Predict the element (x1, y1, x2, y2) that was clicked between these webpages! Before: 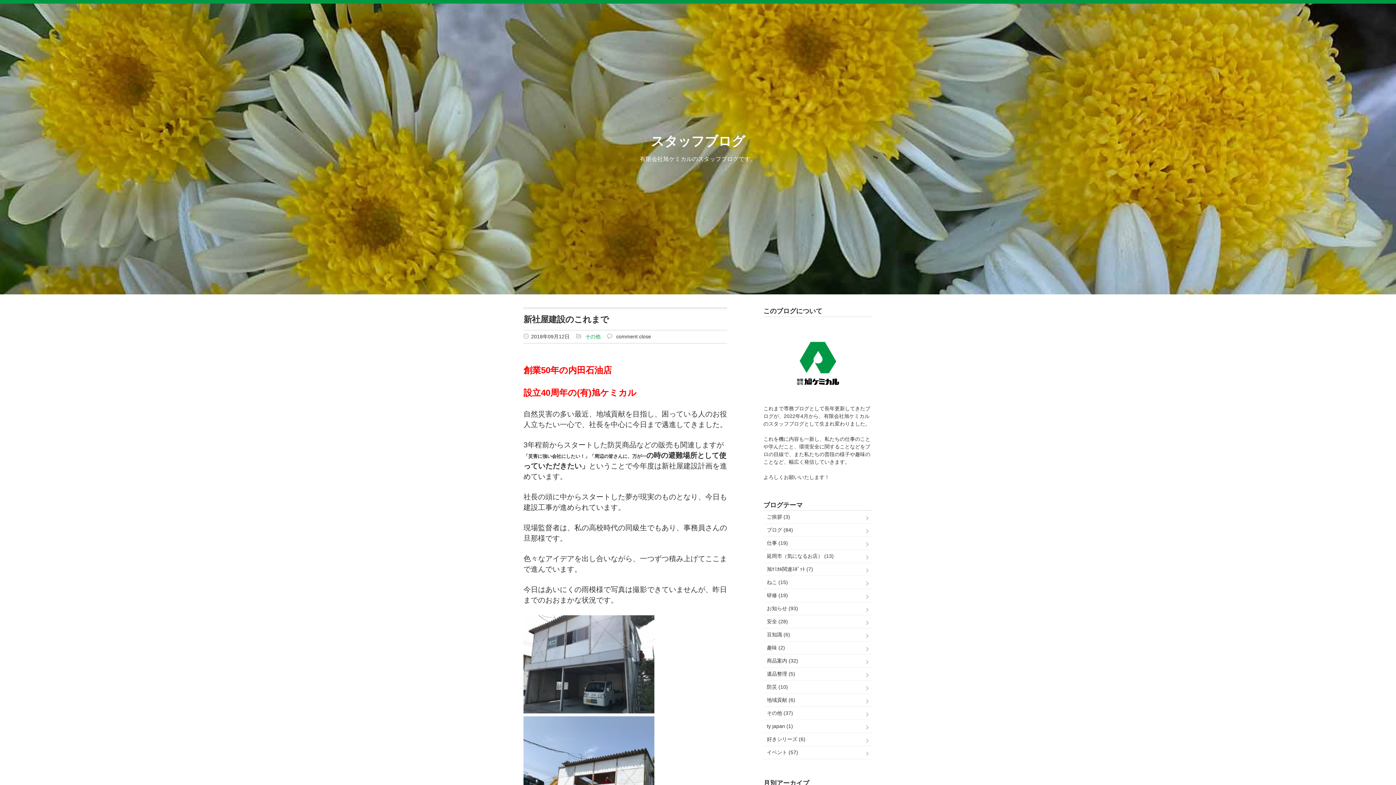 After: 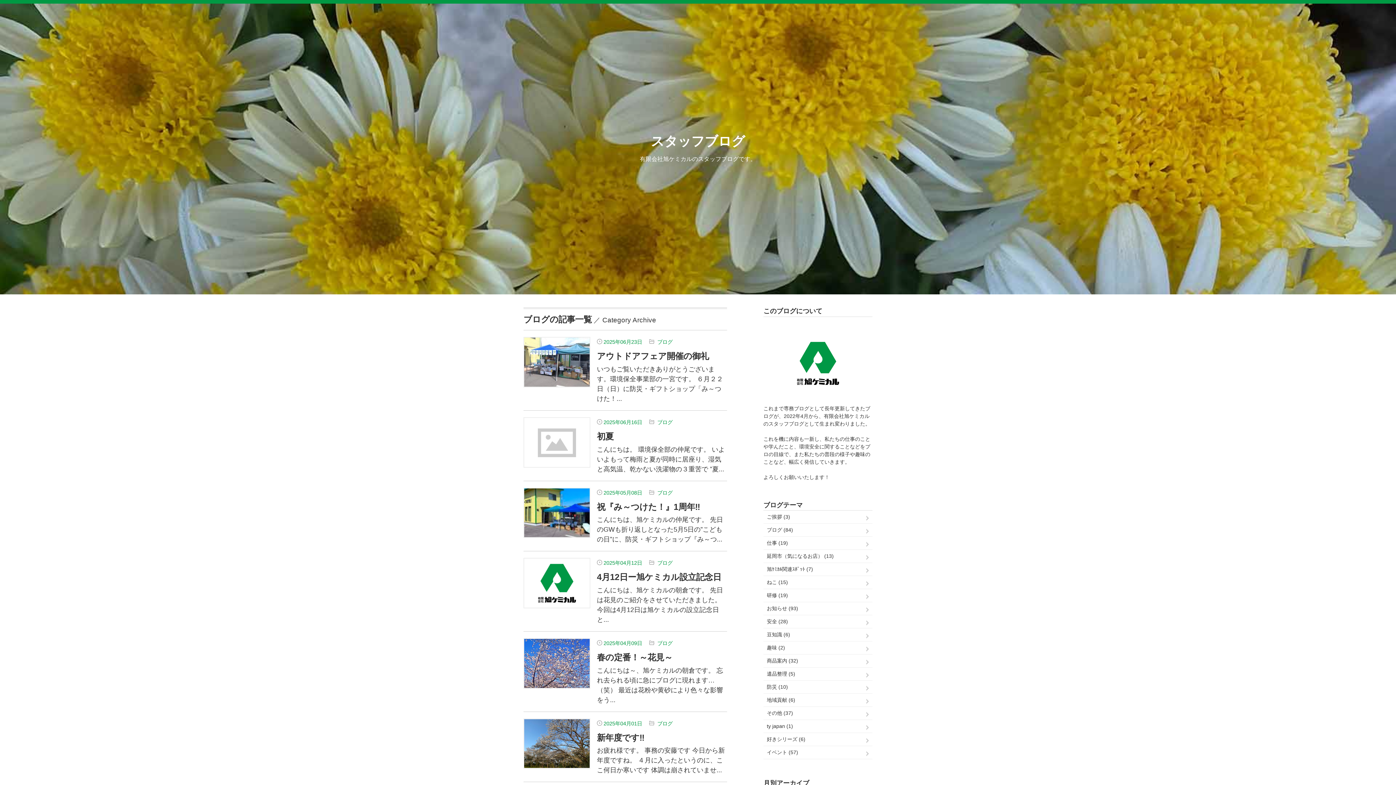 Action: label: ブログ (84) bbox: (763, 524, 872, 537)